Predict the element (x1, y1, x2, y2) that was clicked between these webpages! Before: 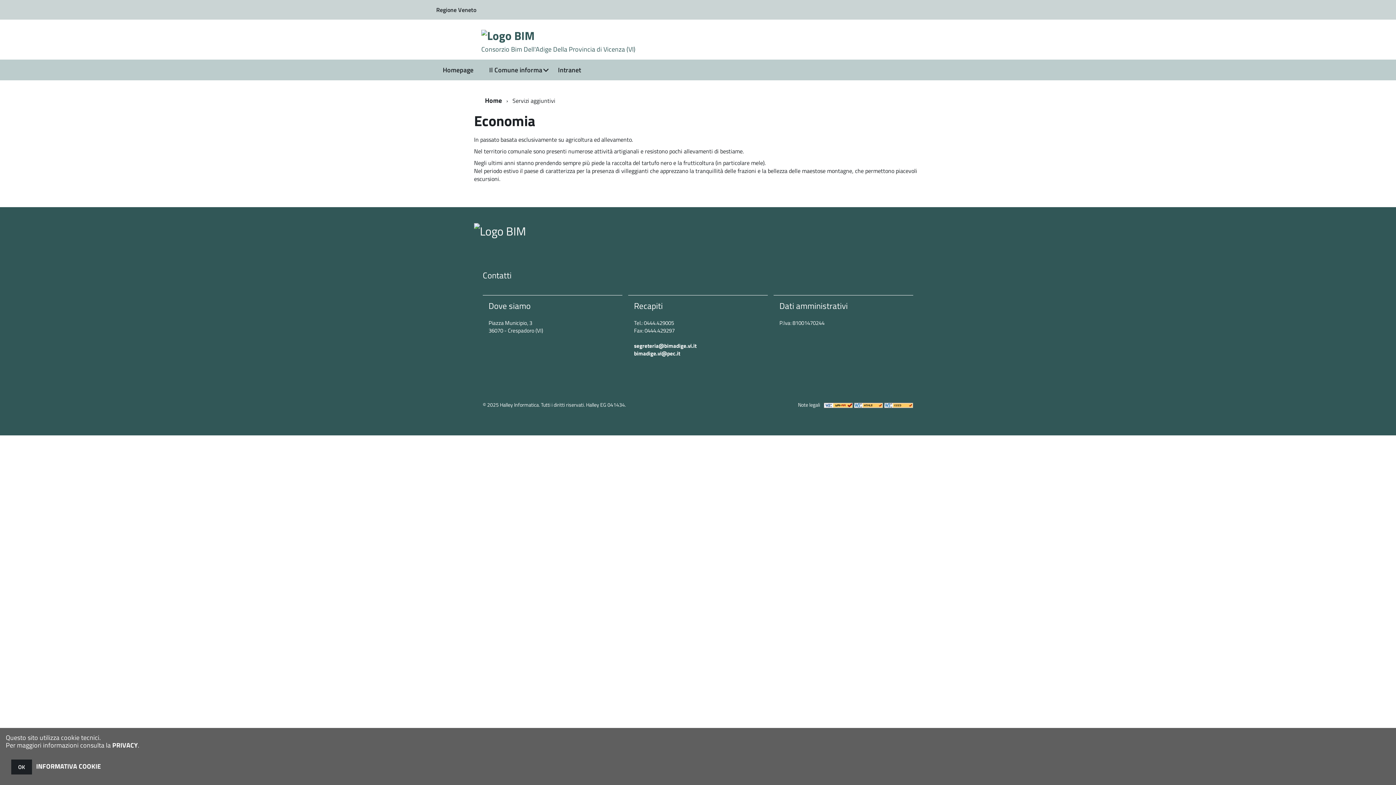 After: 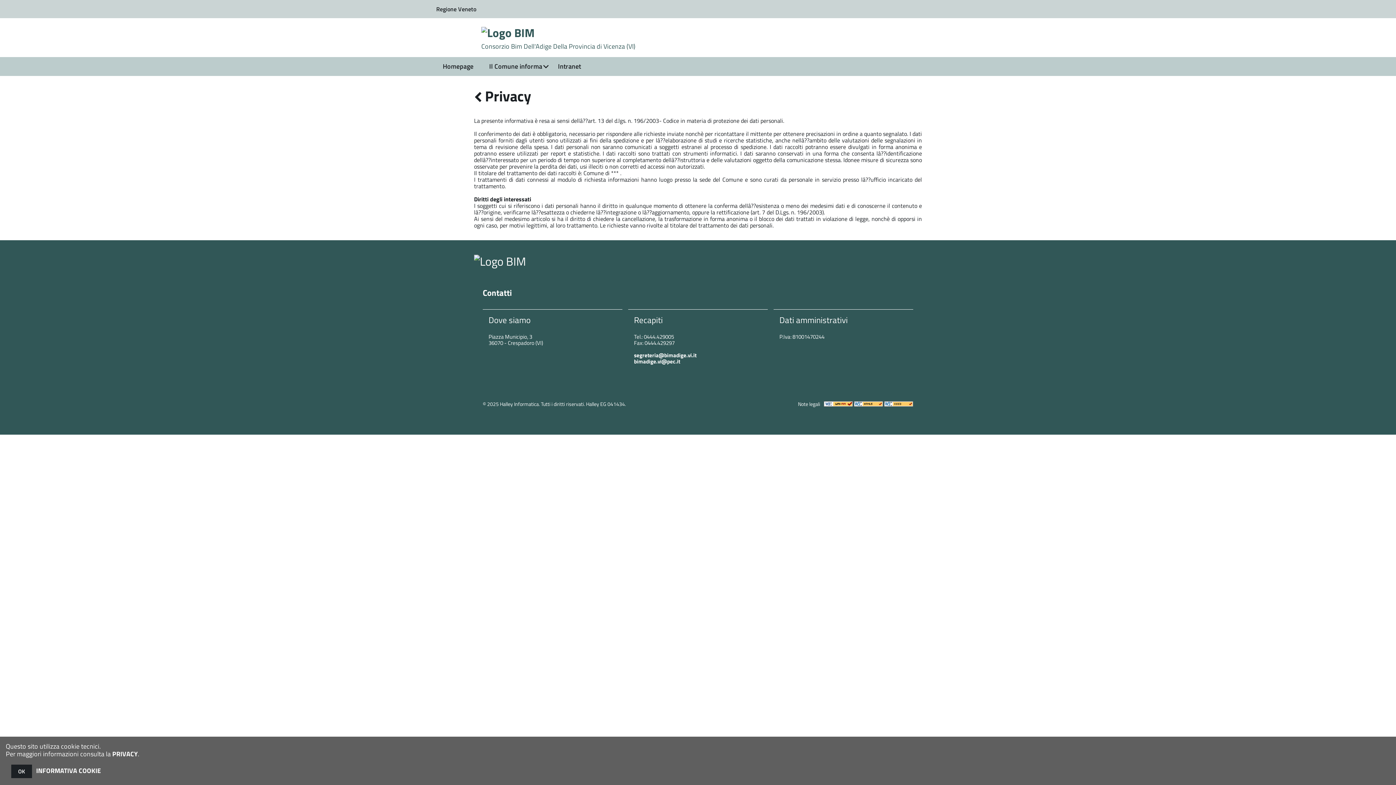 Action: label: PRIVACY bbox: (112, 740, 137, 756)